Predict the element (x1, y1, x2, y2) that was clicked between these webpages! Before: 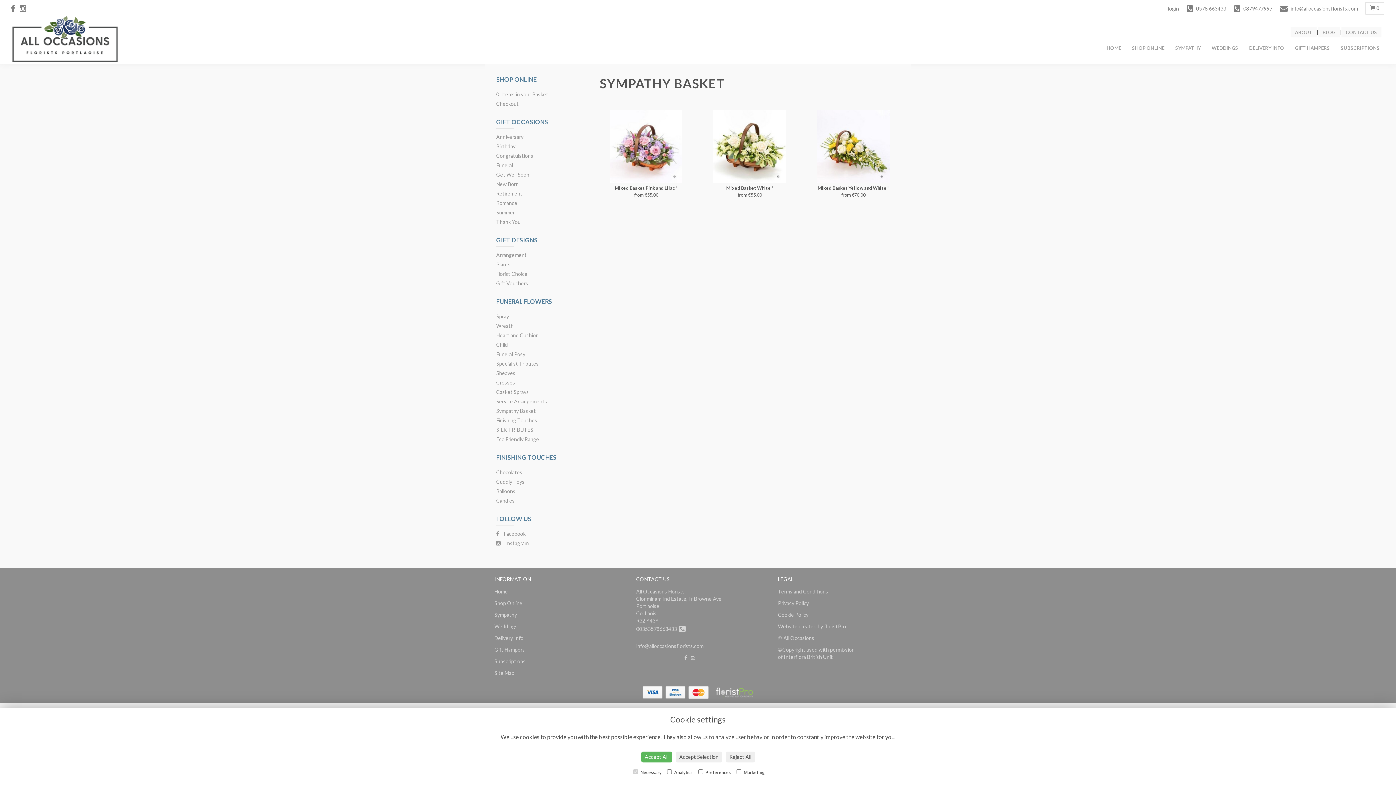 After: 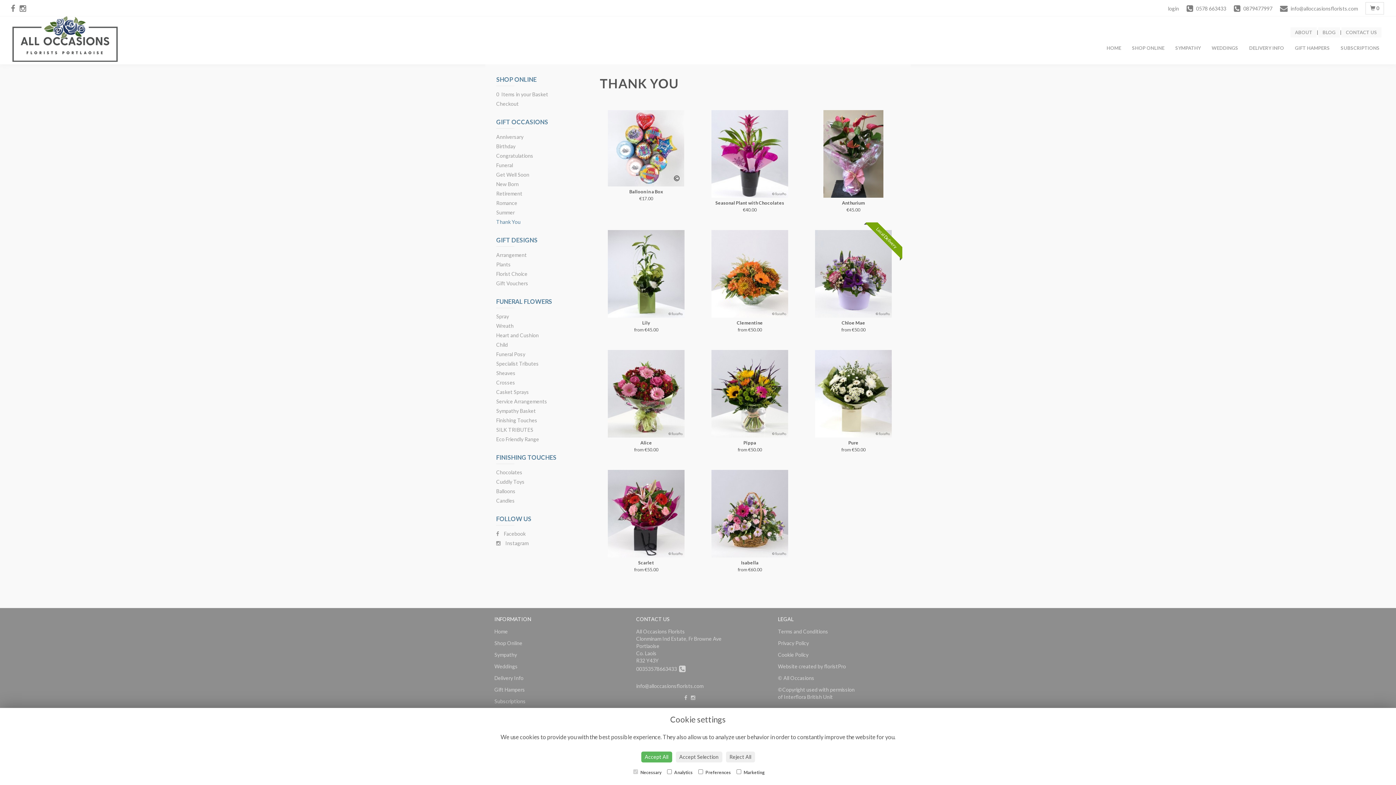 Action: label: Thank You bbox: (496, 218, 520, 225)